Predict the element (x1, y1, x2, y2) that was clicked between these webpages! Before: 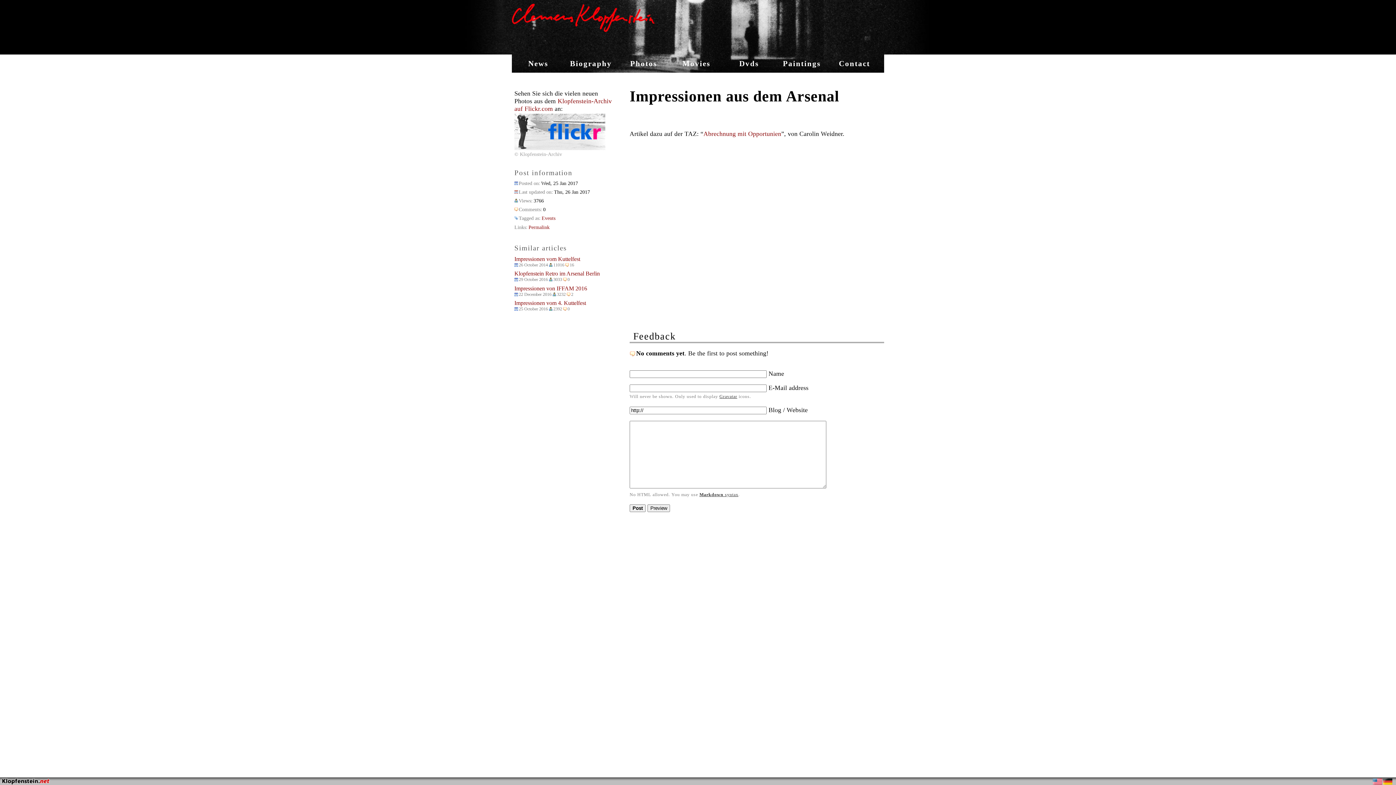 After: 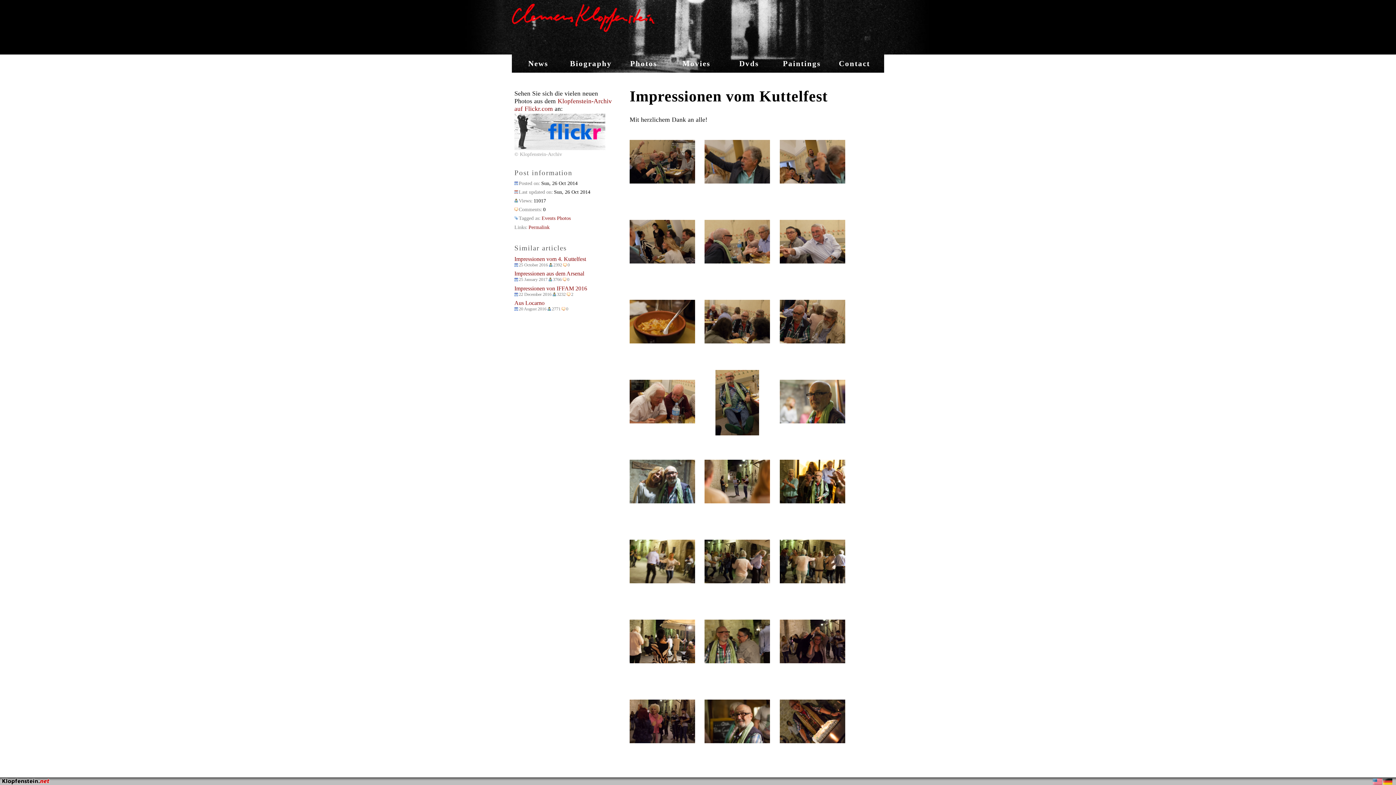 Action: bbox: (514, 255, 580, 262) label: Impressionen vom Kuttelfest